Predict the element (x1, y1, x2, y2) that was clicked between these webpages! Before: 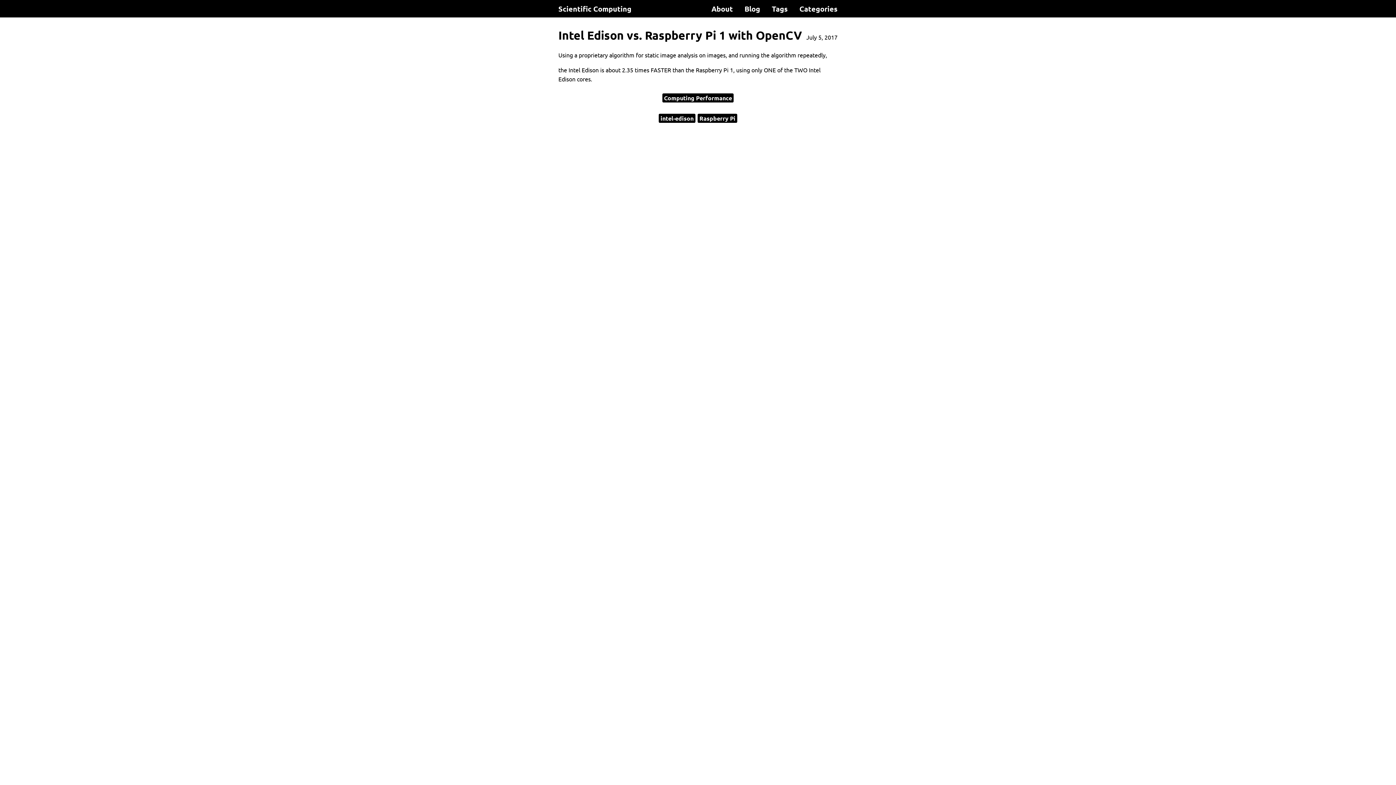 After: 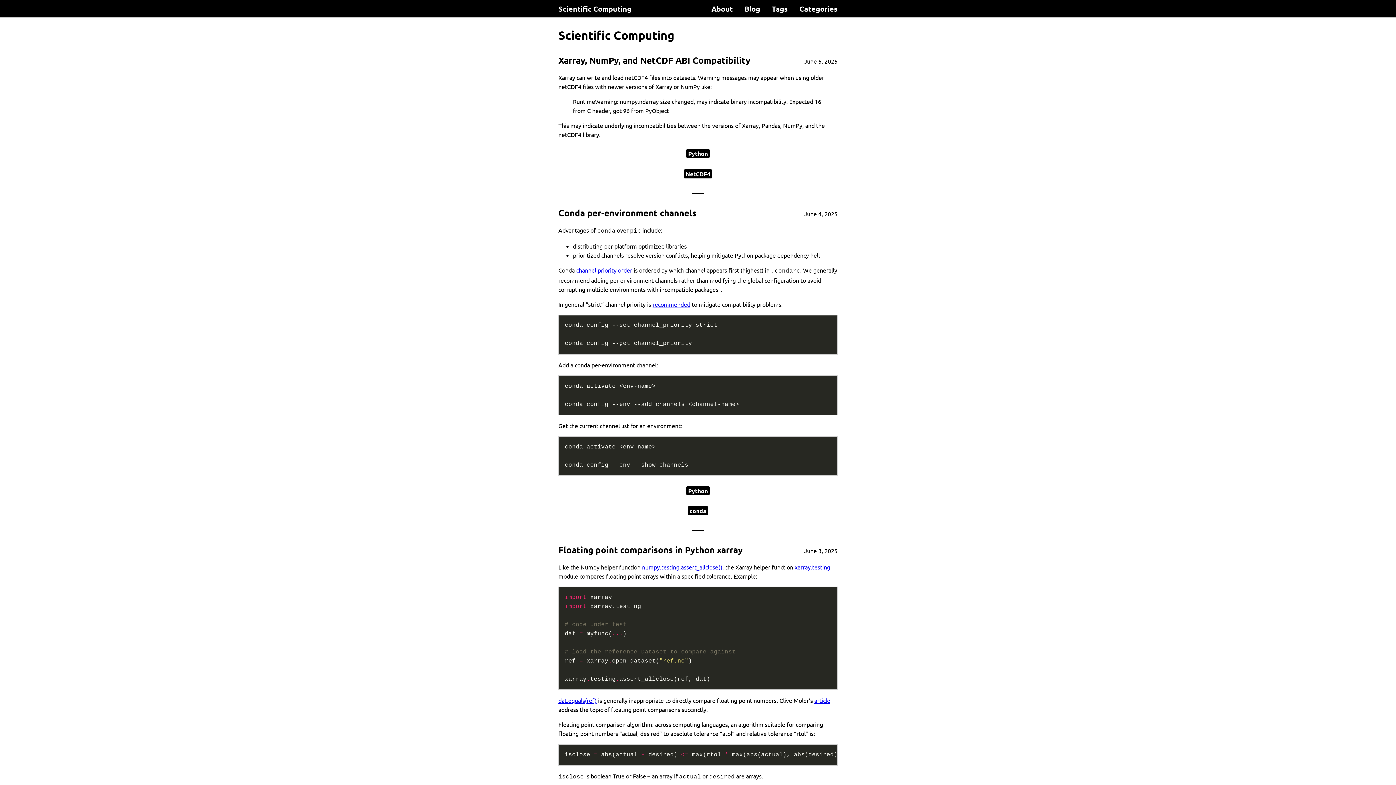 Action: bbox: (552, 0, 637, 17) label: Scientific Computing